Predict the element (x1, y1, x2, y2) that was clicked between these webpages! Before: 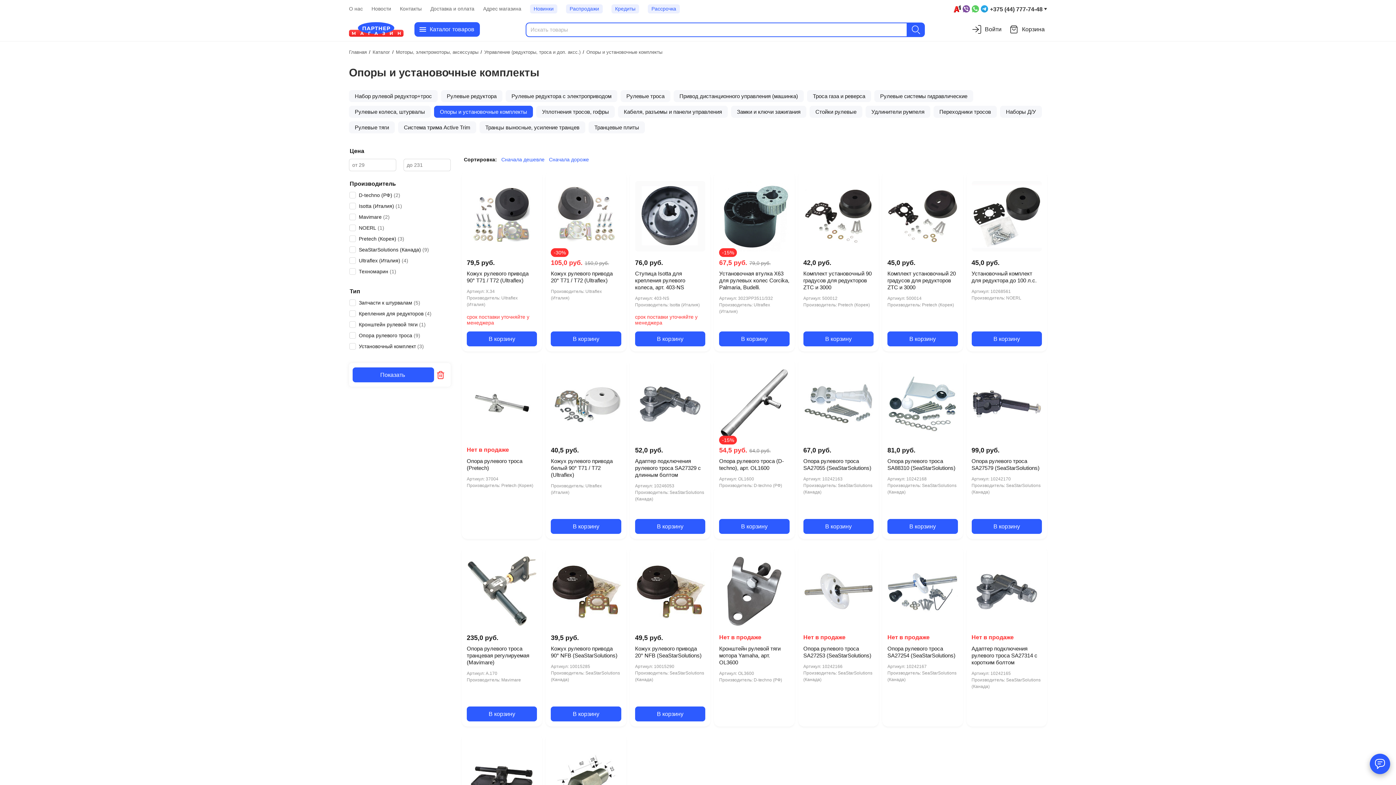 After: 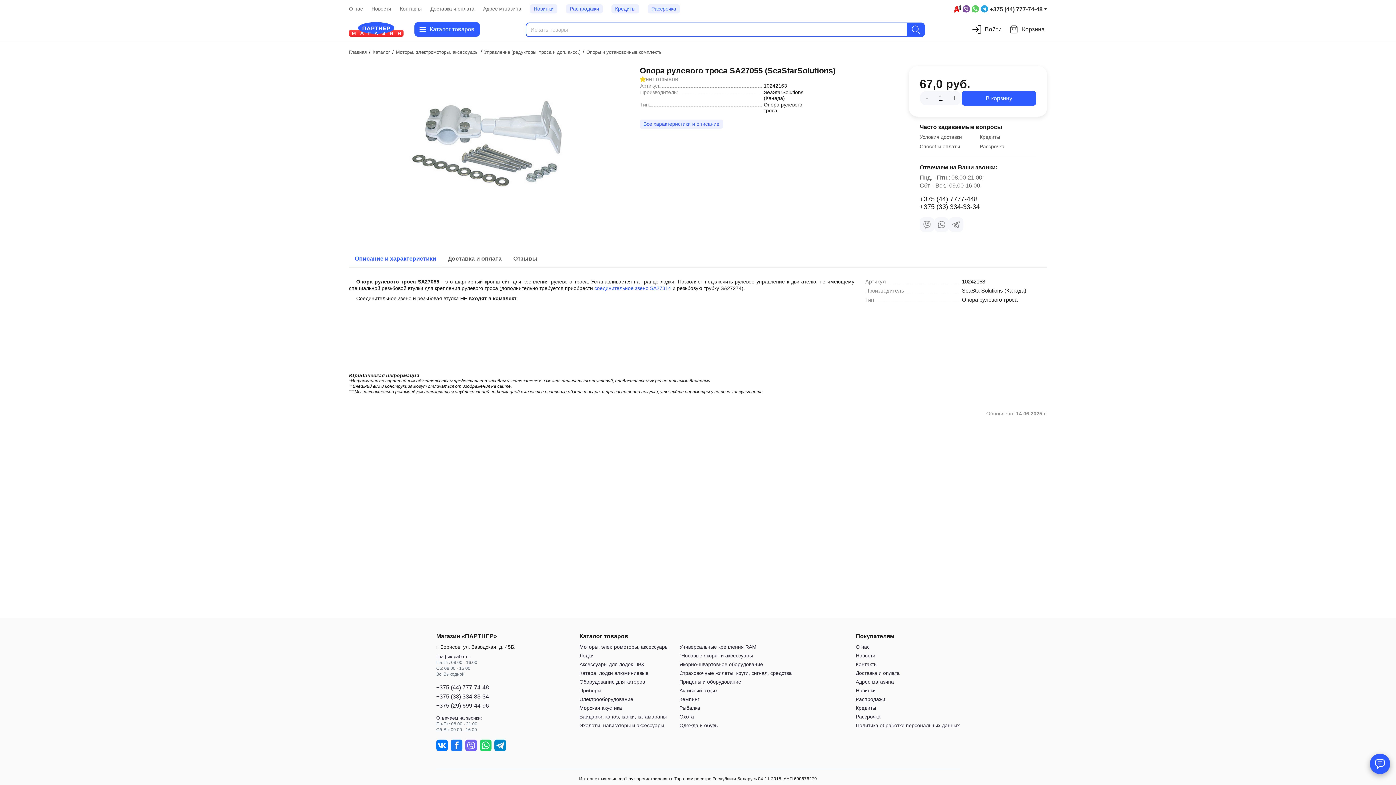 Action: bbox: (798, 358, 878, 501) label: 67,0 руб.
Опора рулевого троса SA27055 (SeaStarSolutions)
Артикул: 10242163
Производитель: SeaStarSolutions (Канада)